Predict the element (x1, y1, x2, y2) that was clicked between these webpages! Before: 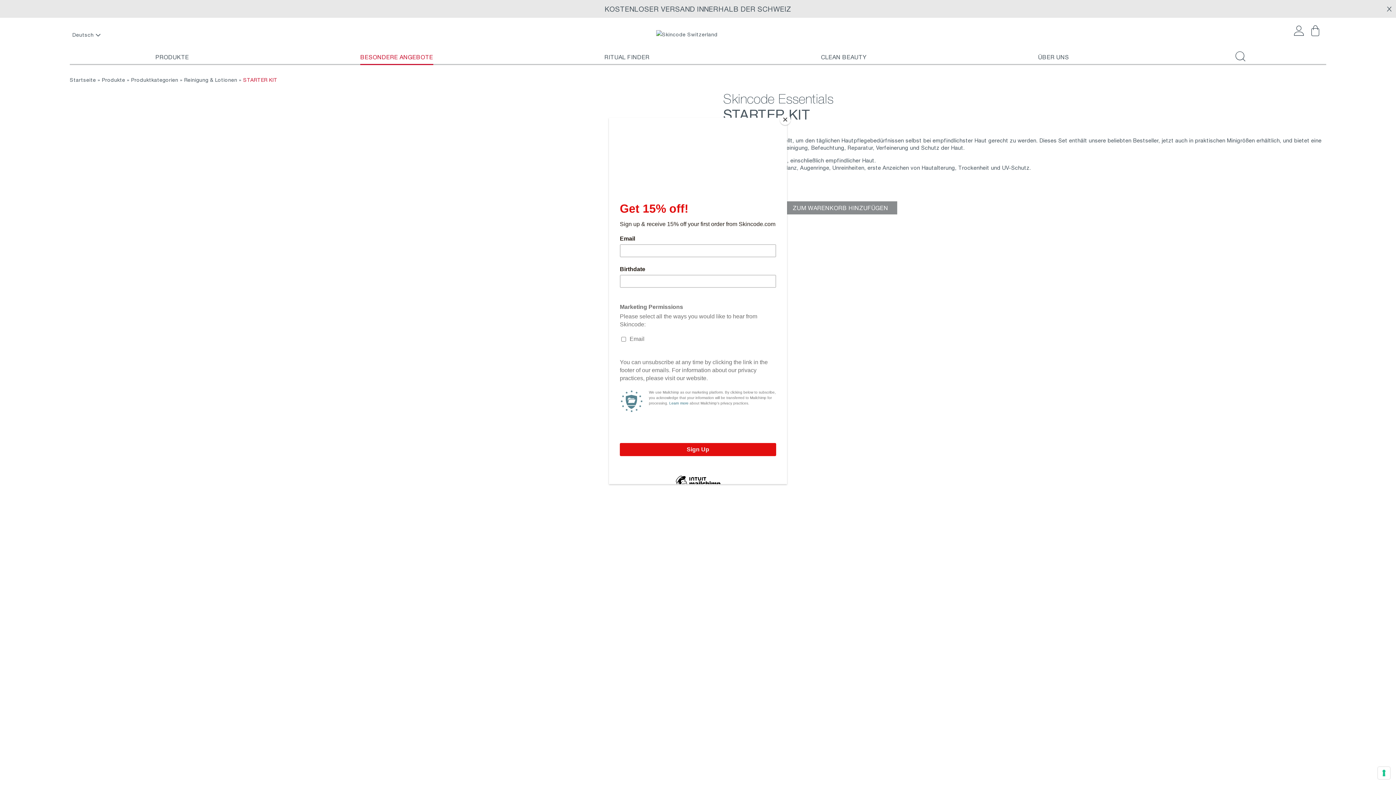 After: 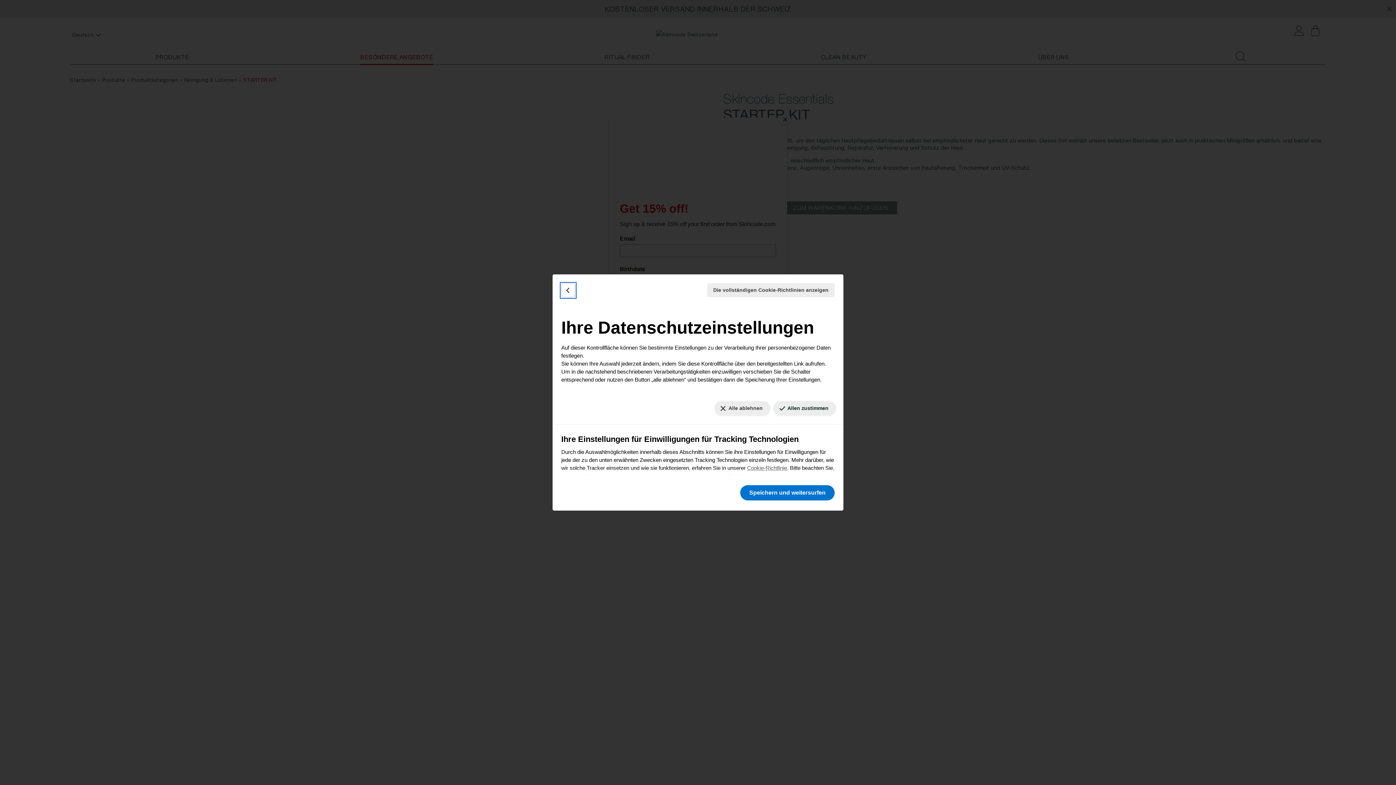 Action: bbox: (1378, 767, 1390, 779) label: Ihre Einstellungen für Einwilligungen für Tracking Technologien